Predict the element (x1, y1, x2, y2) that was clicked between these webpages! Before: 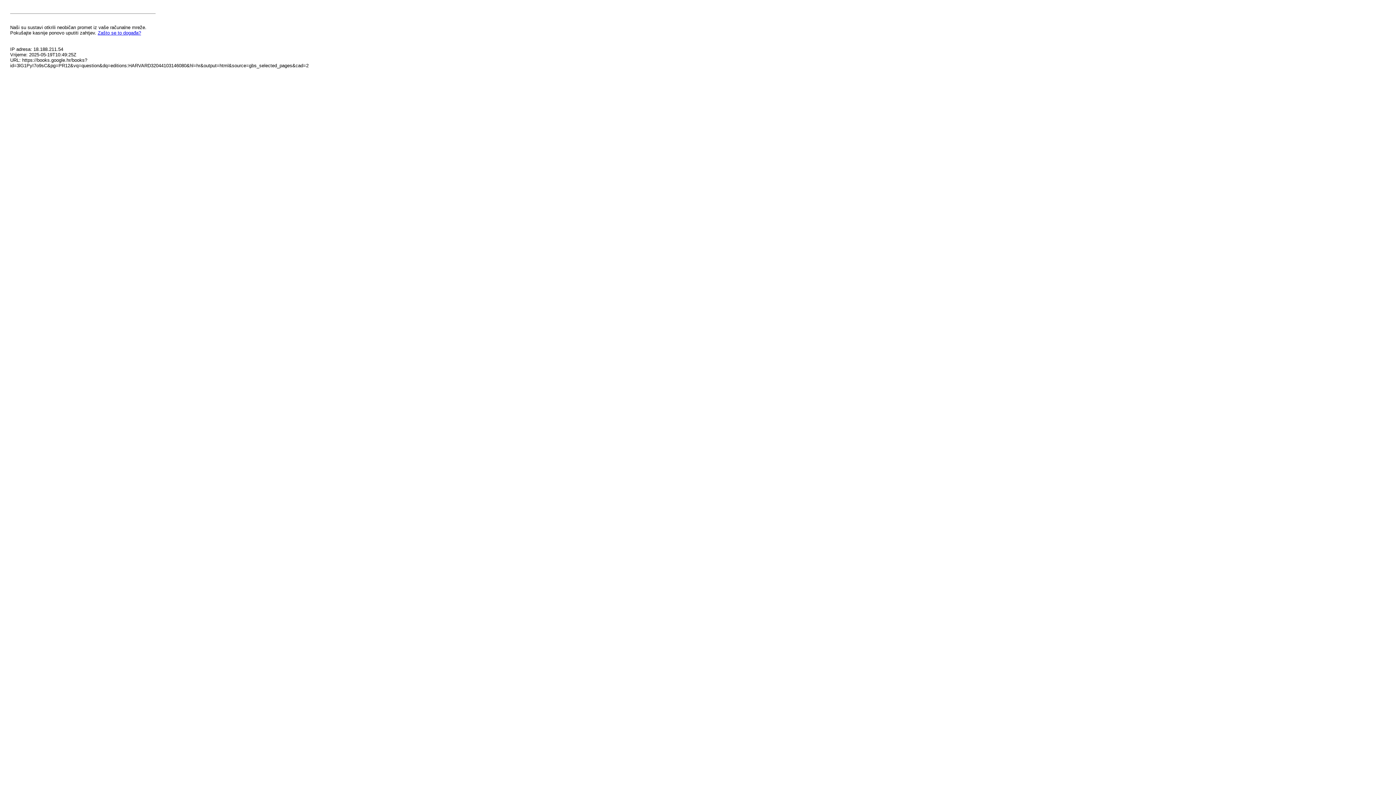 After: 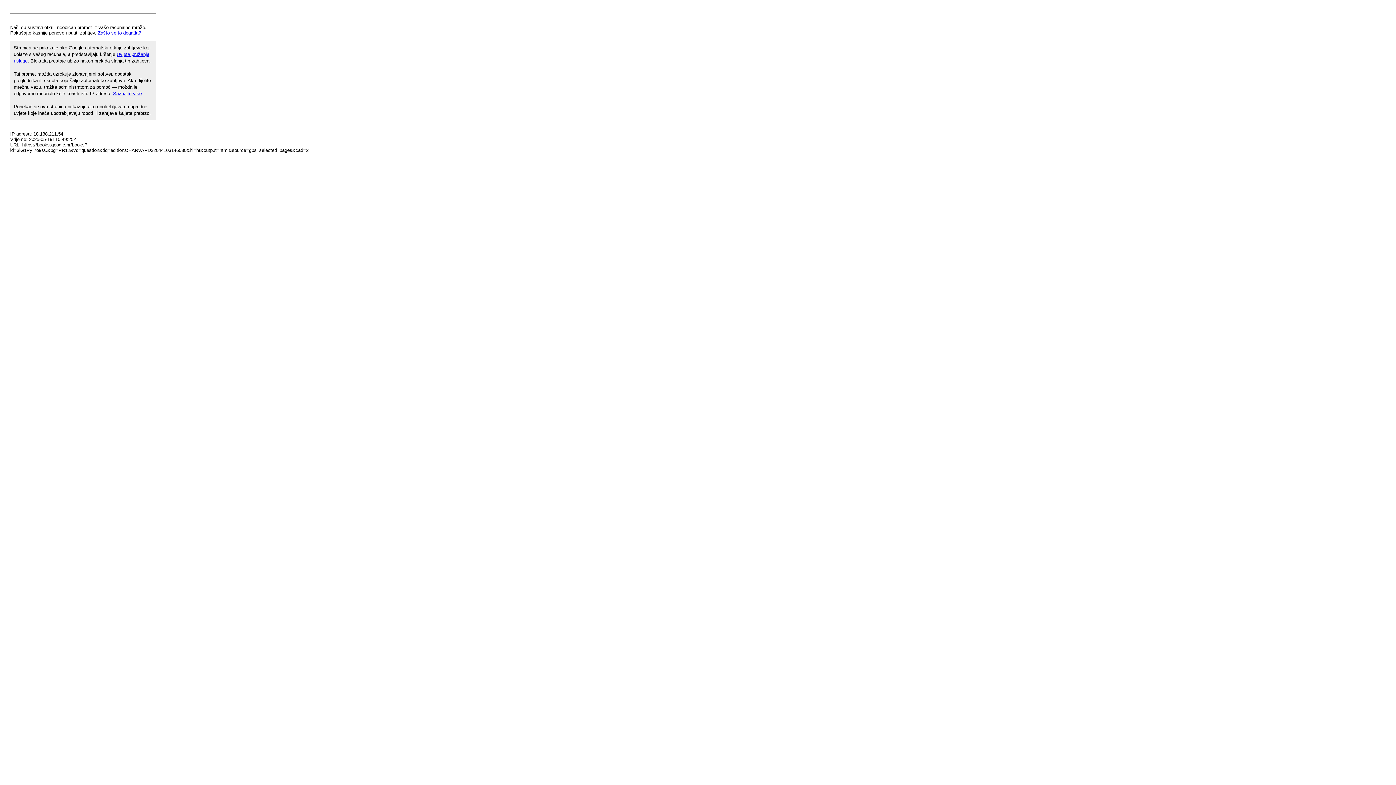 Action: label: Zašto se to događa? bbox: (97, 30, 141, 35)